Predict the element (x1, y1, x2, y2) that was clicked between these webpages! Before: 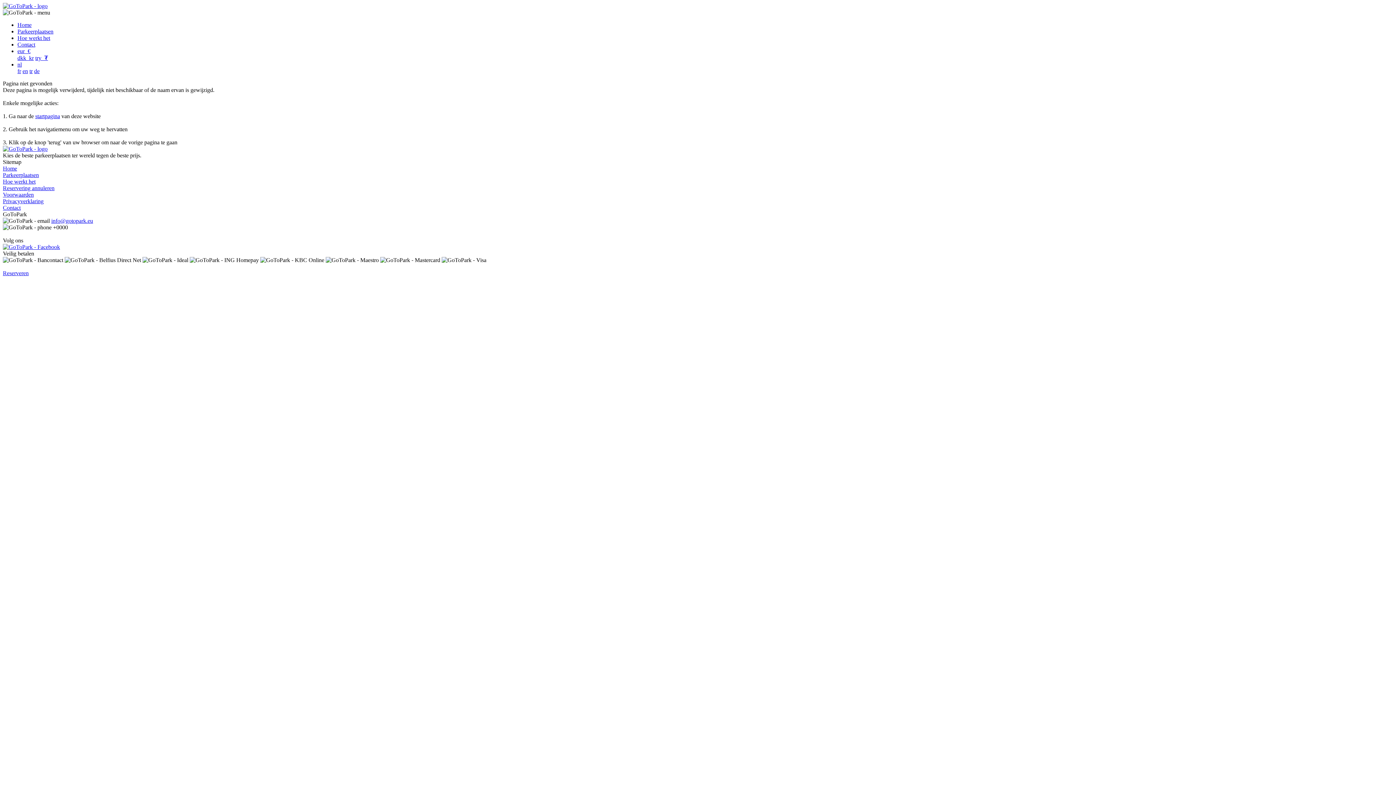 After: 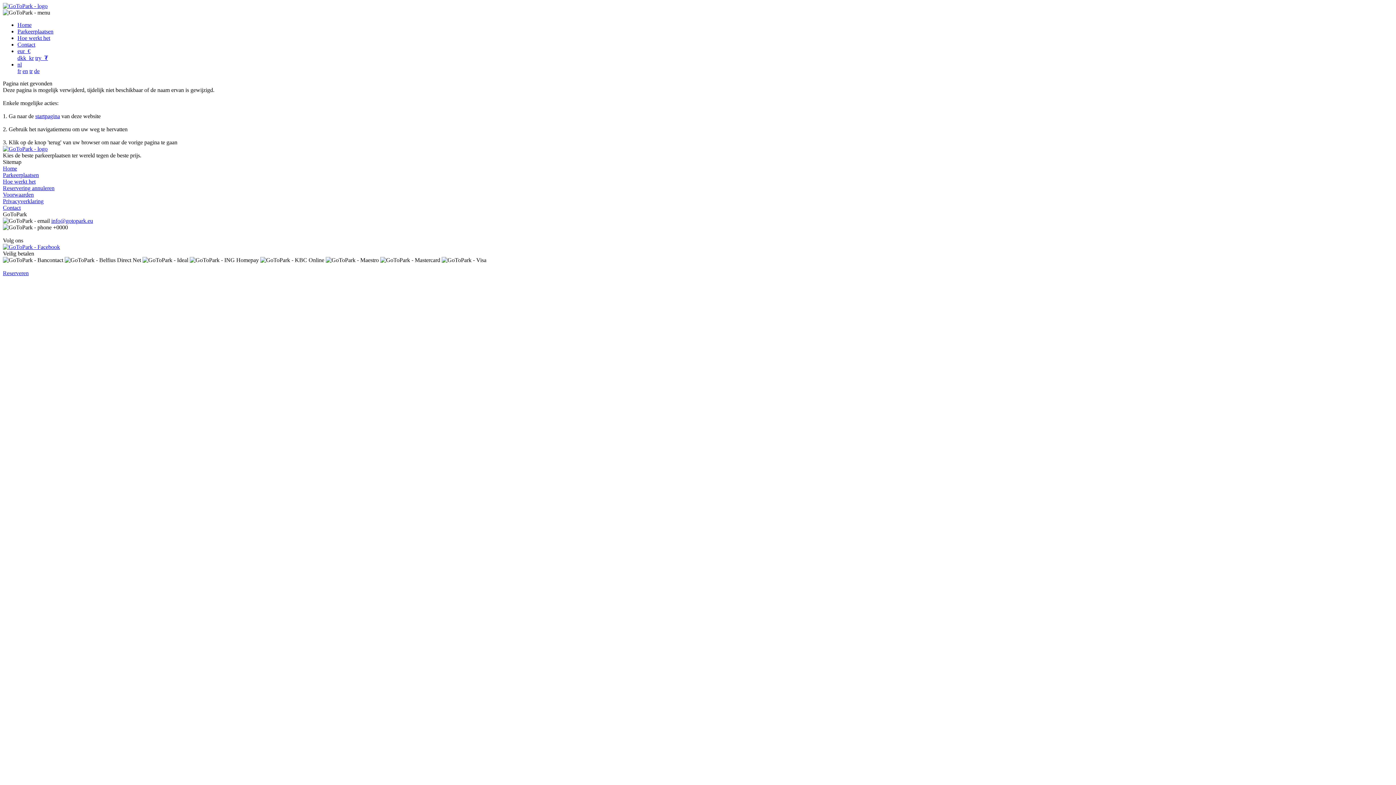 Action: label: eur  € bbox: (17, 48, 30, 54)